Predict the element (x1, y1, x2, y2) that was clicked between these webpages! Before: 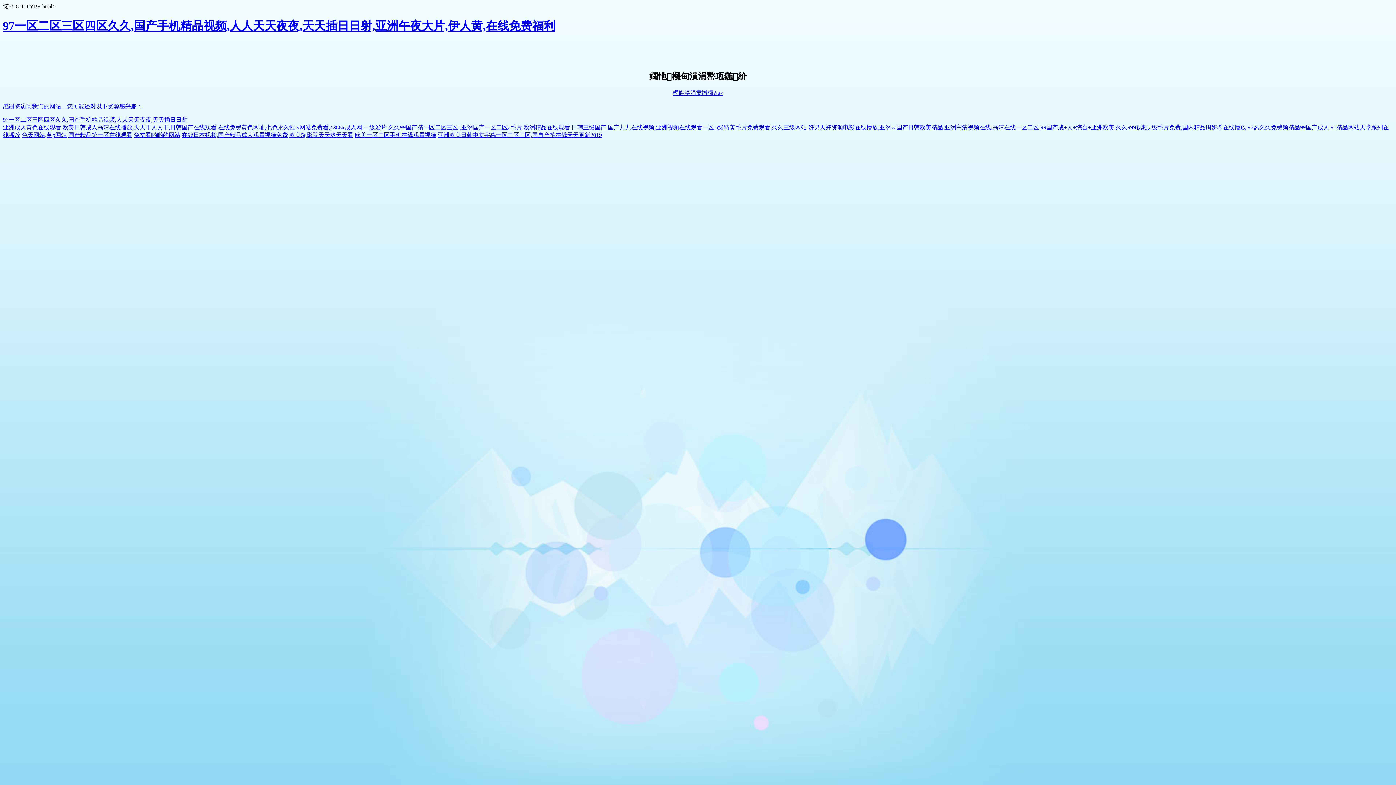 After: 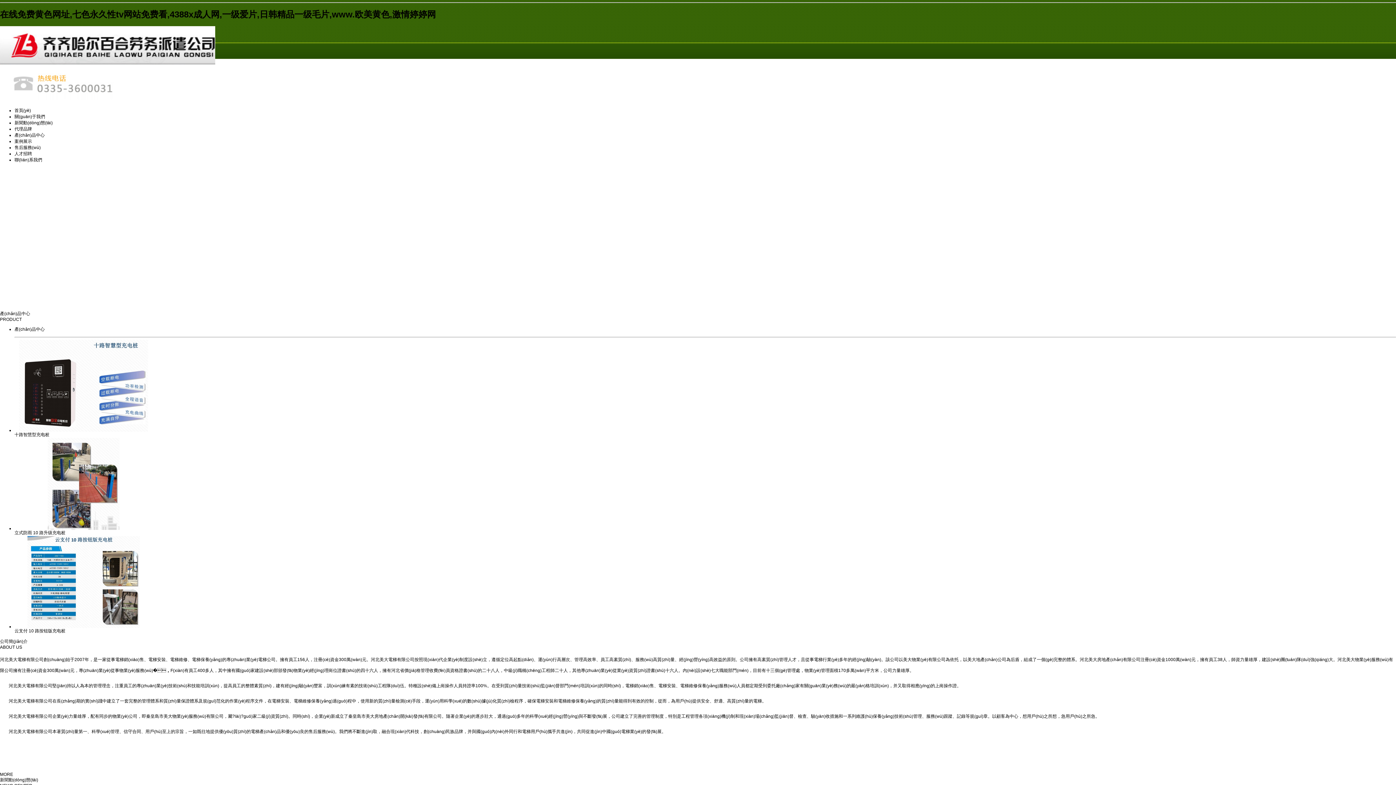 Action: label: 在线免费黄色网址,七色永久性tv网站免费看,4388x成人网,一级爱片 bbox: (218, 124, 386, 130)